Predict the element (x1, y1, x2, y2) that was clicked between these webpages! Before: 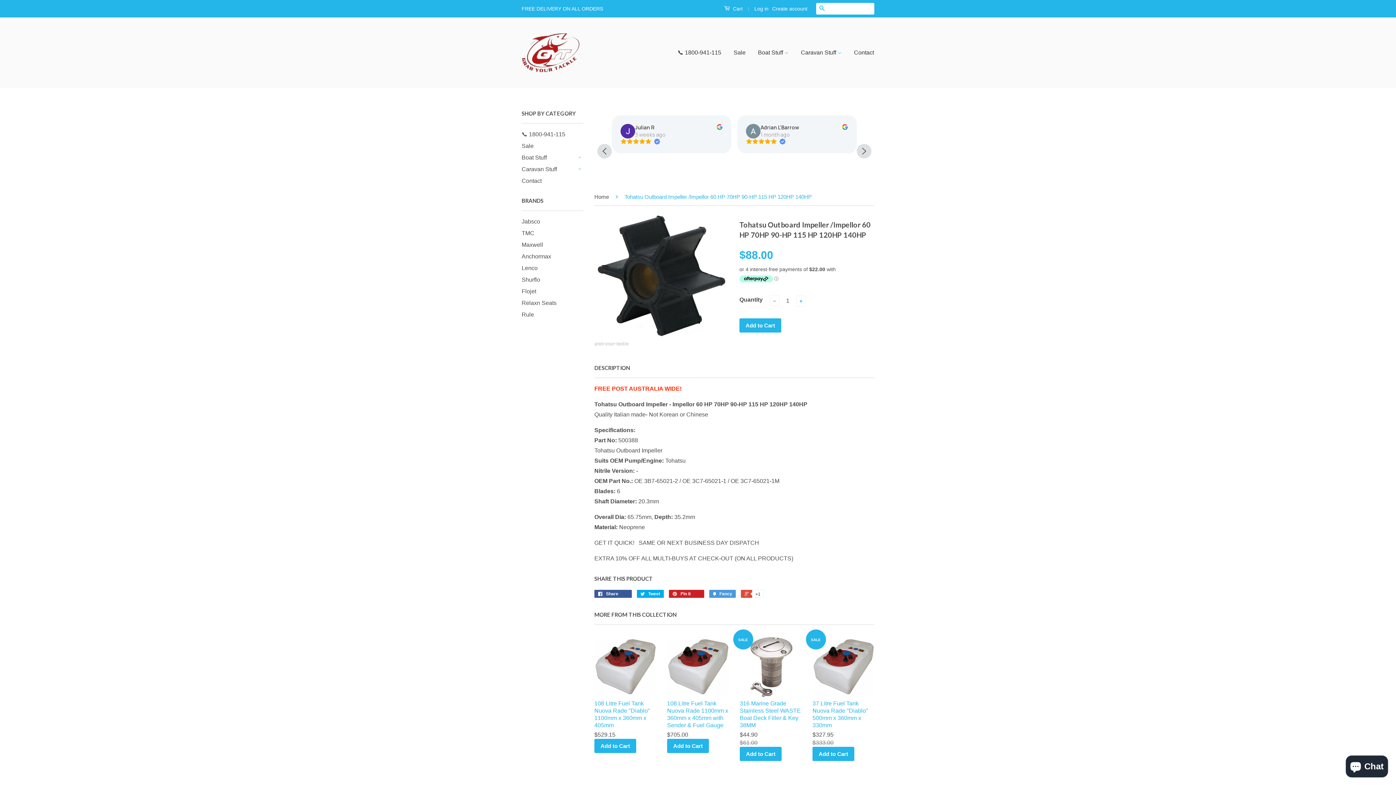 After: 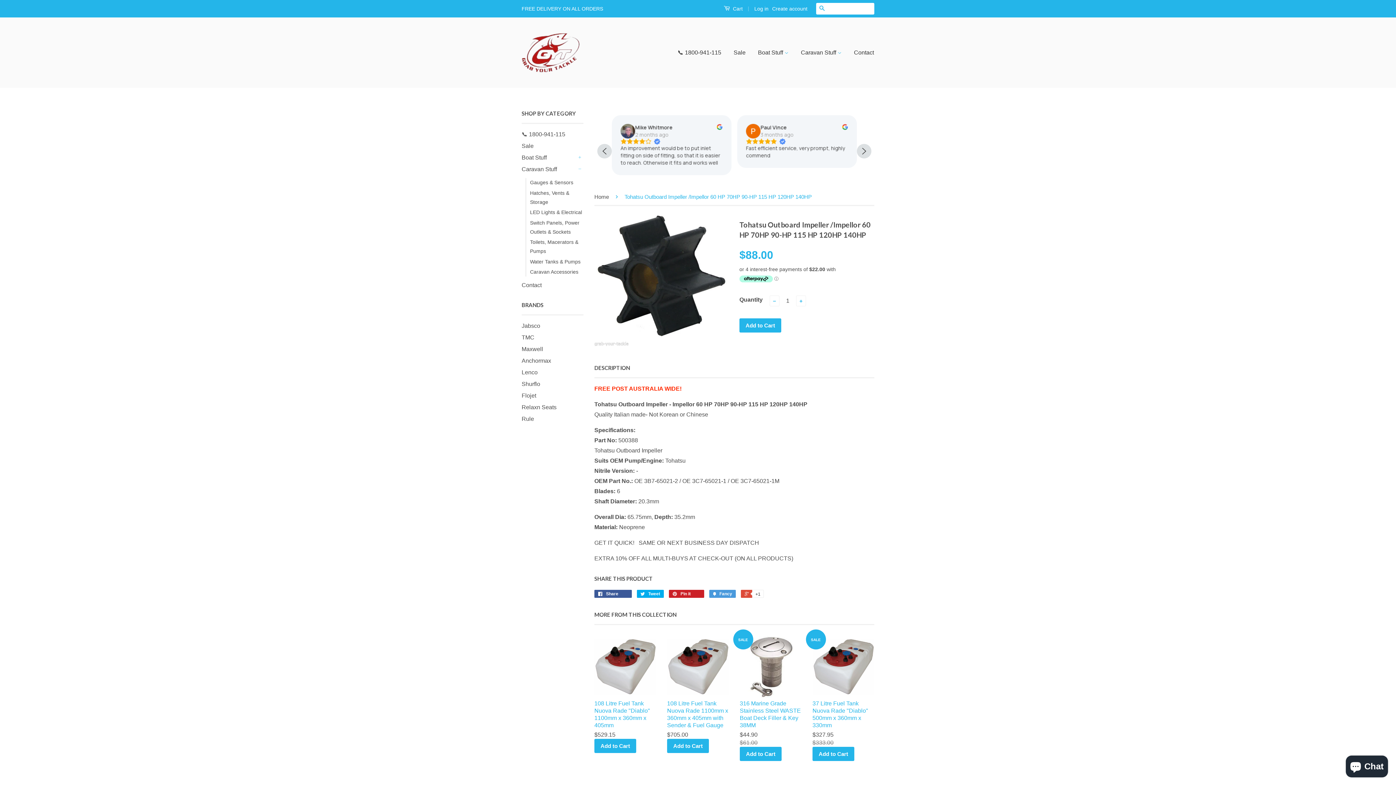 Action: bbox: (576, 165, 583, 173) label: +